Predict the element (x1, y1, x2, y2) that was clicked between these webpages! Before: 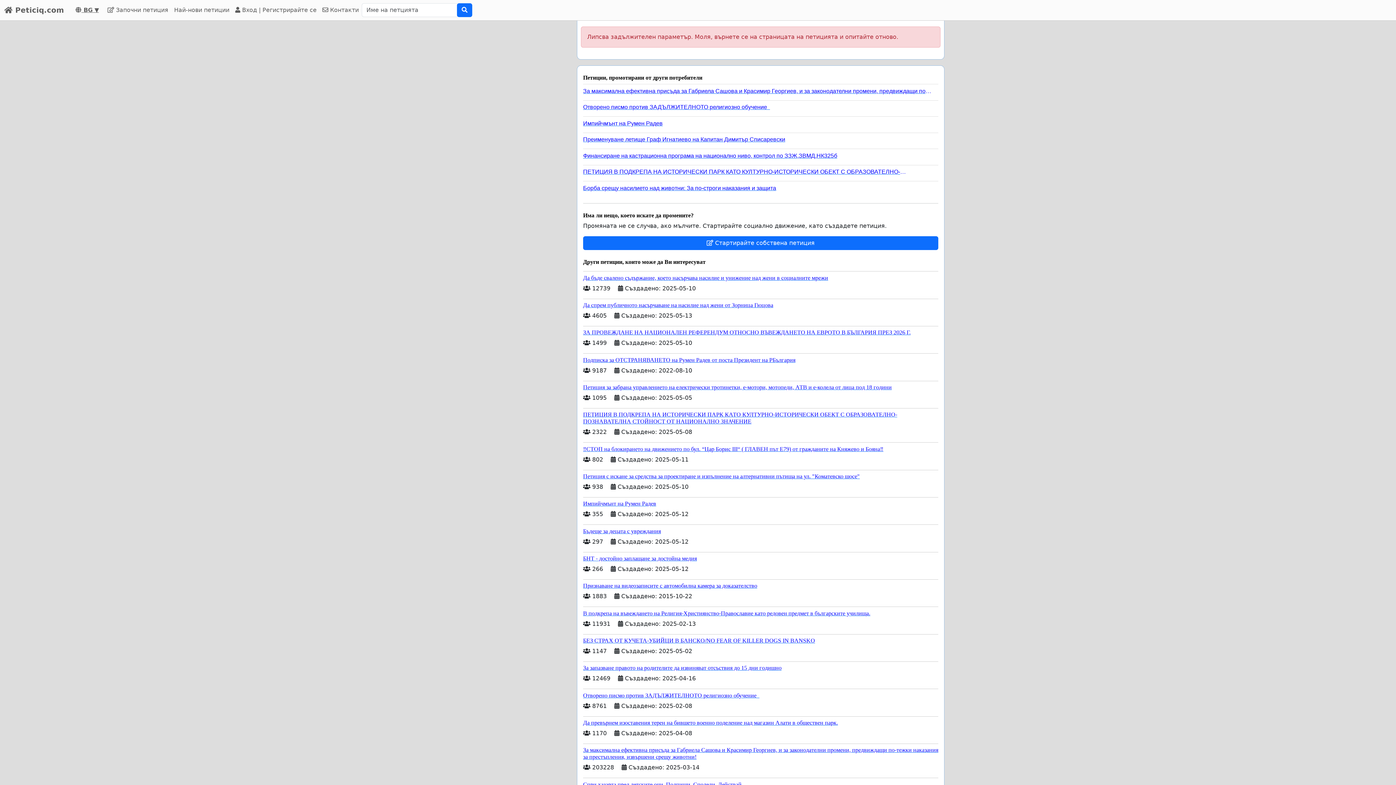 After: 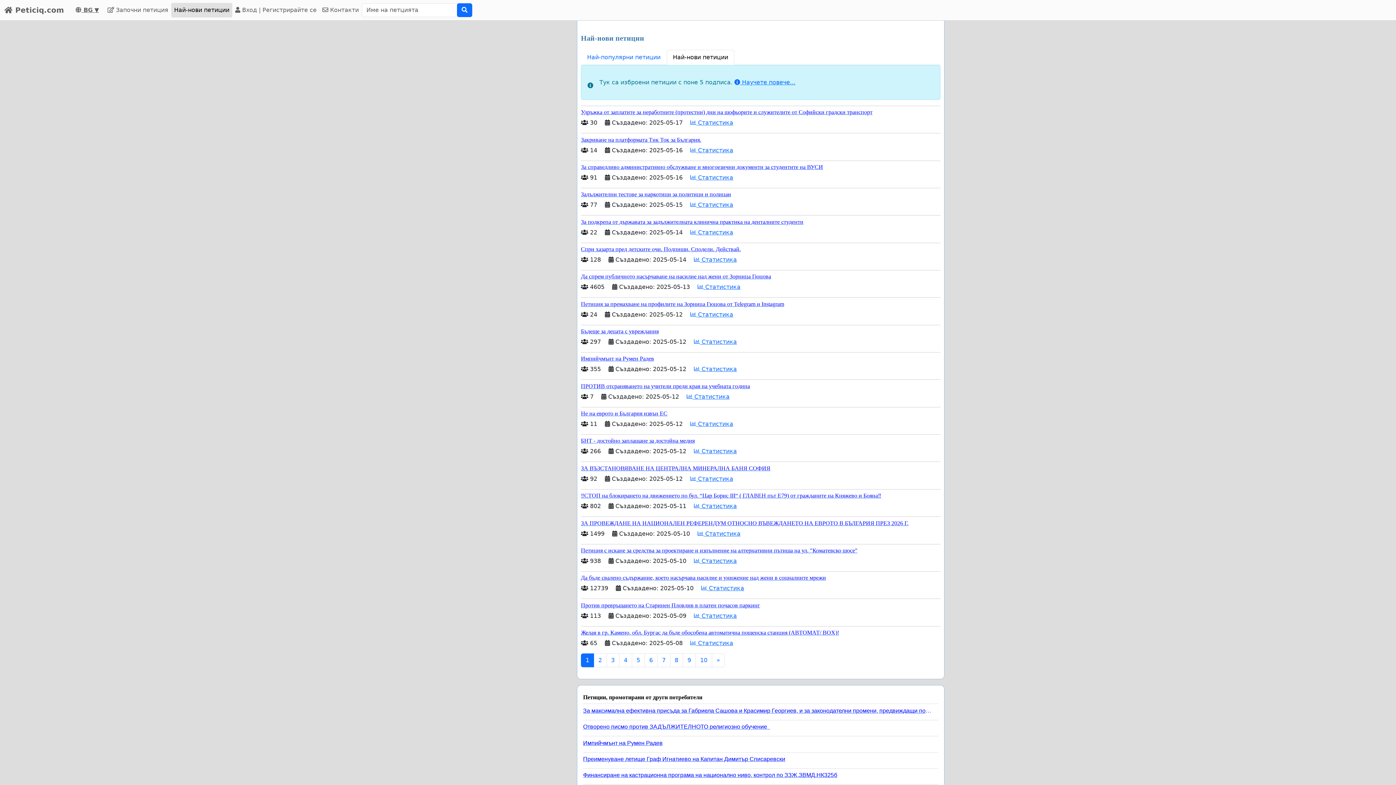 Action: bbox: (171, 2, 232, 17) label: Най-нови петиции